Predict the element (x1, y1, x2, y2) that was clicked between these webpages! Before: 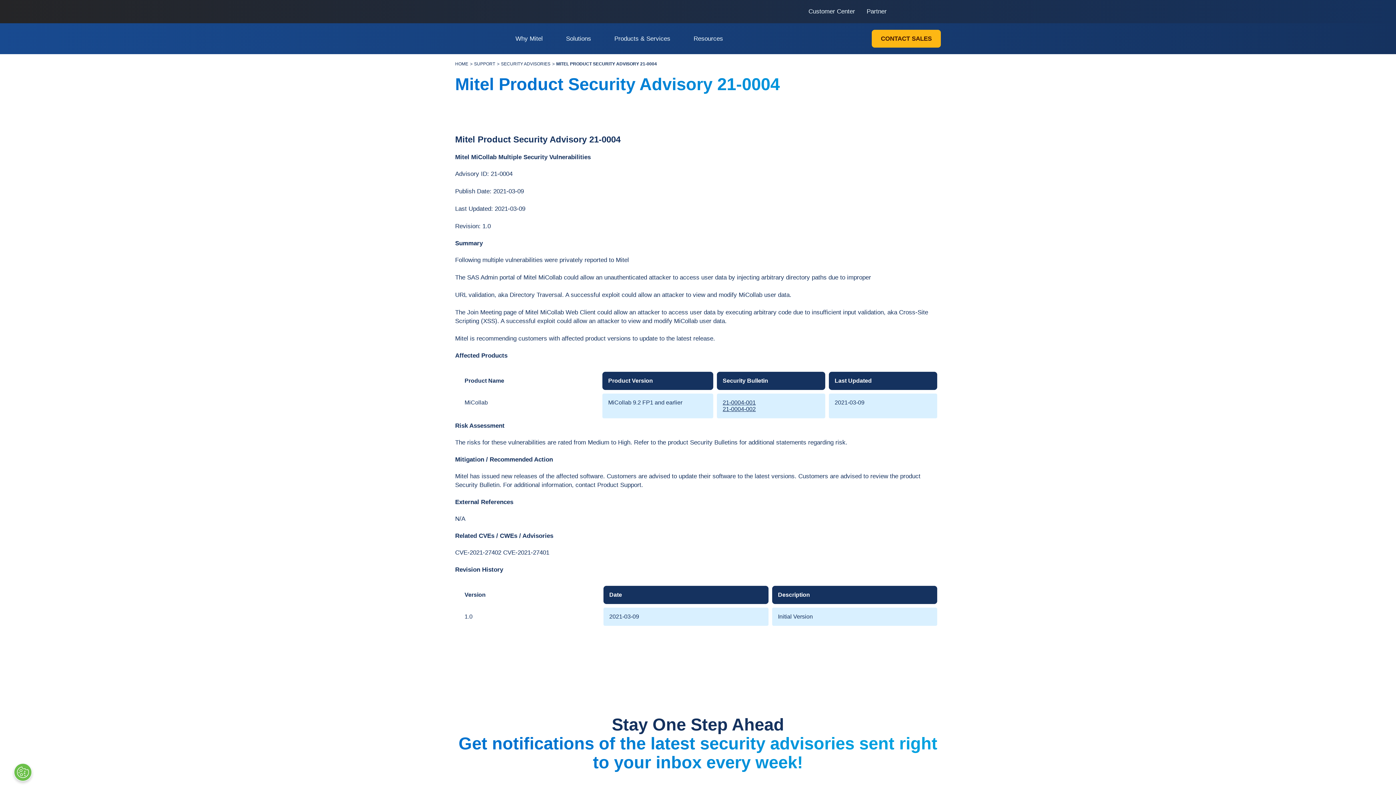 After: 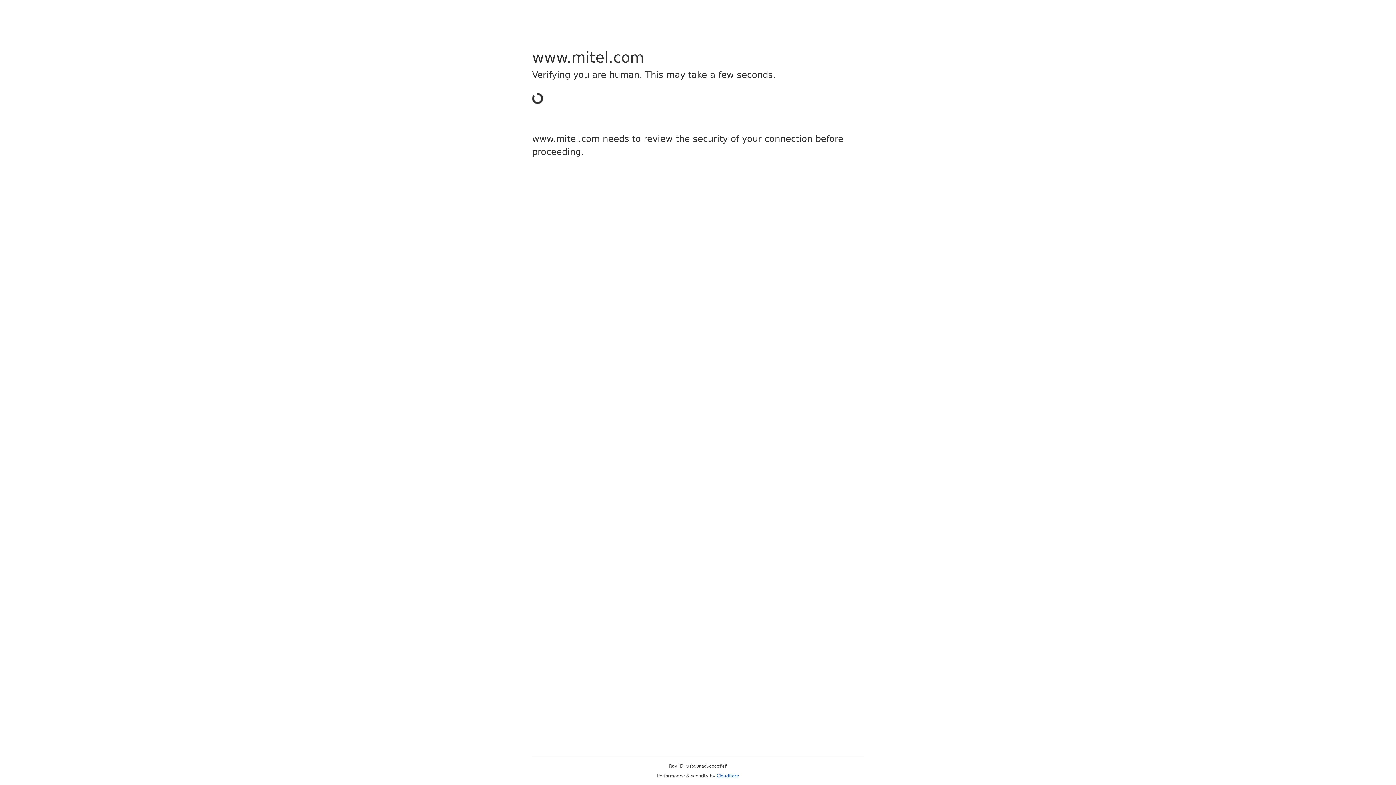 Action: bbox: (911, 8, 918, 15) label: Link to login page